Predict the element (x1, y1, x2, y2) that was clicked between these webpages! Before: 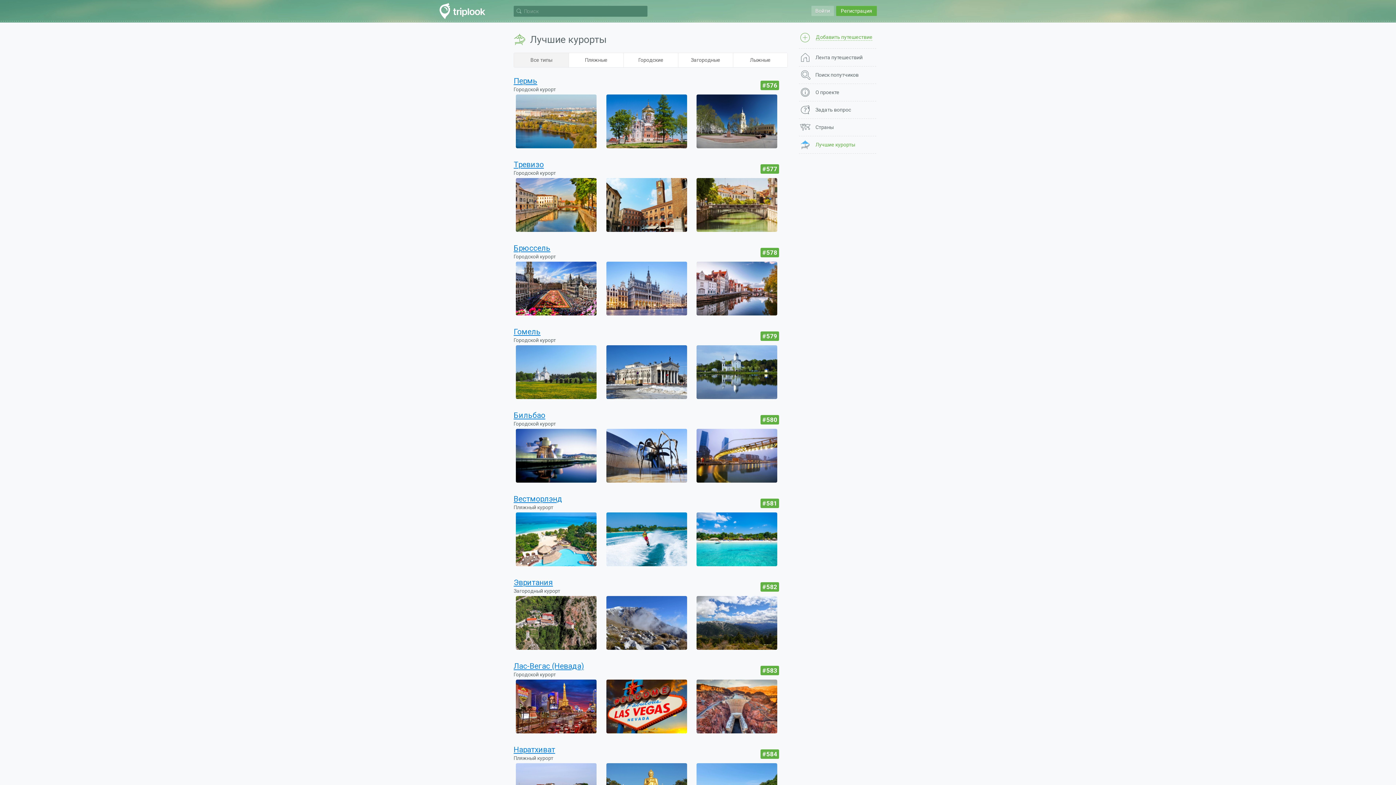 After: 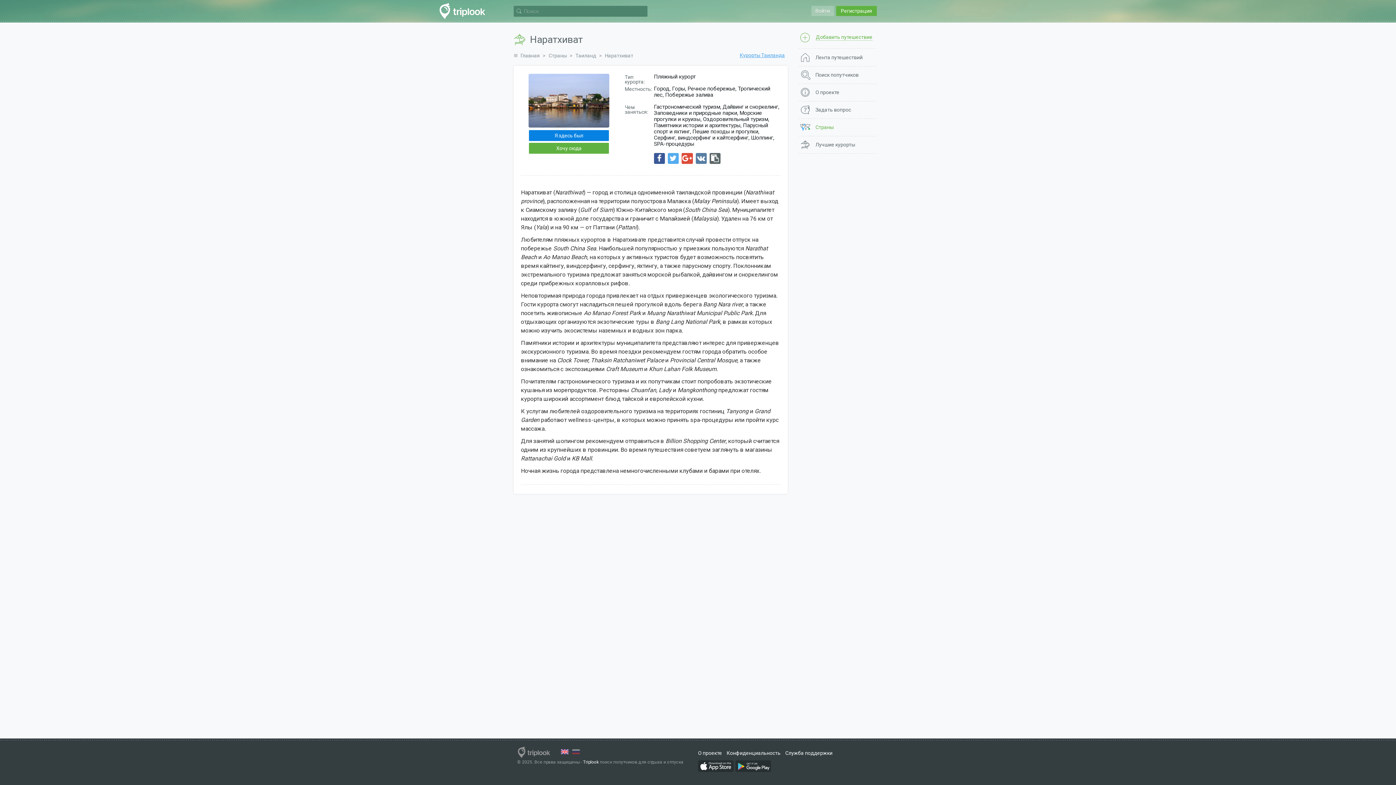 Action: bbox: (513, 745, 555, 754) label: Наратхиват